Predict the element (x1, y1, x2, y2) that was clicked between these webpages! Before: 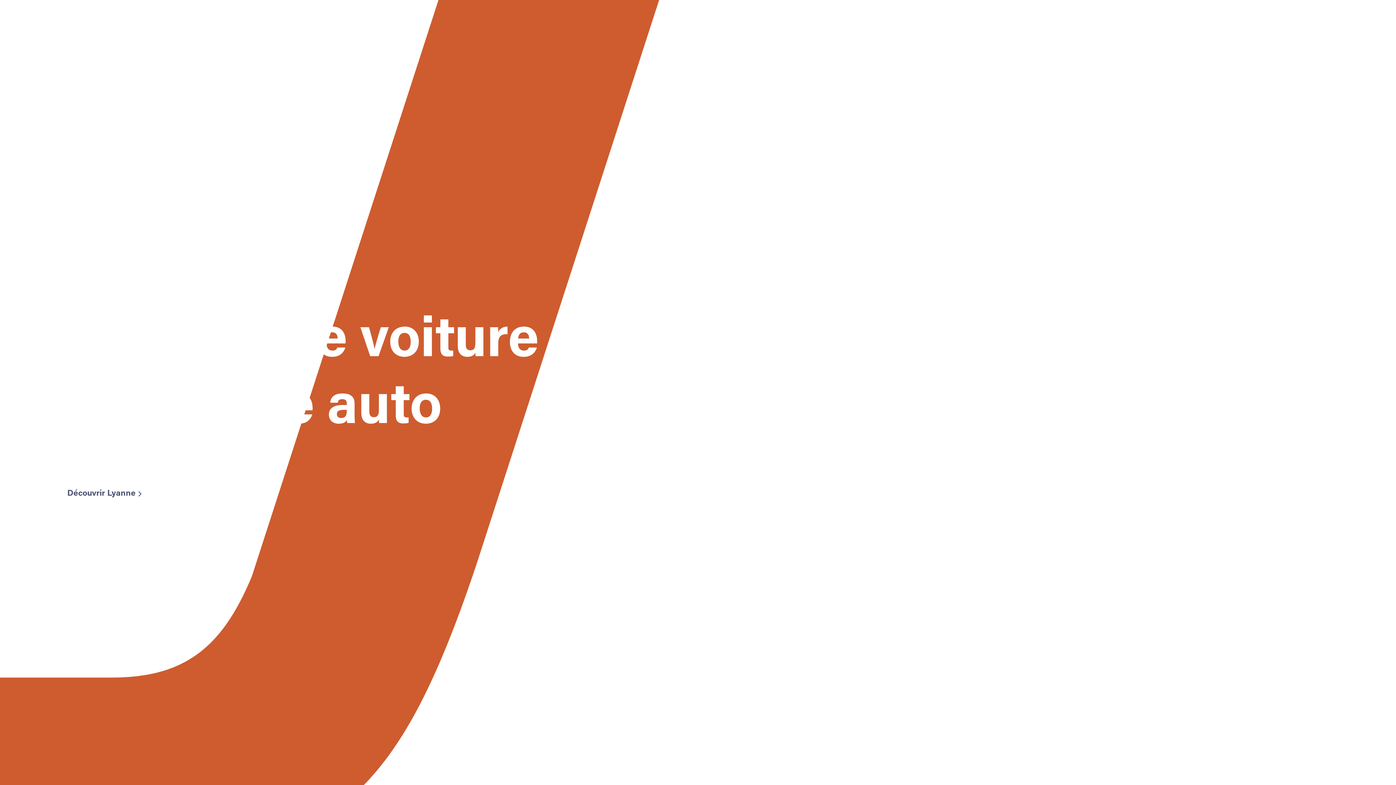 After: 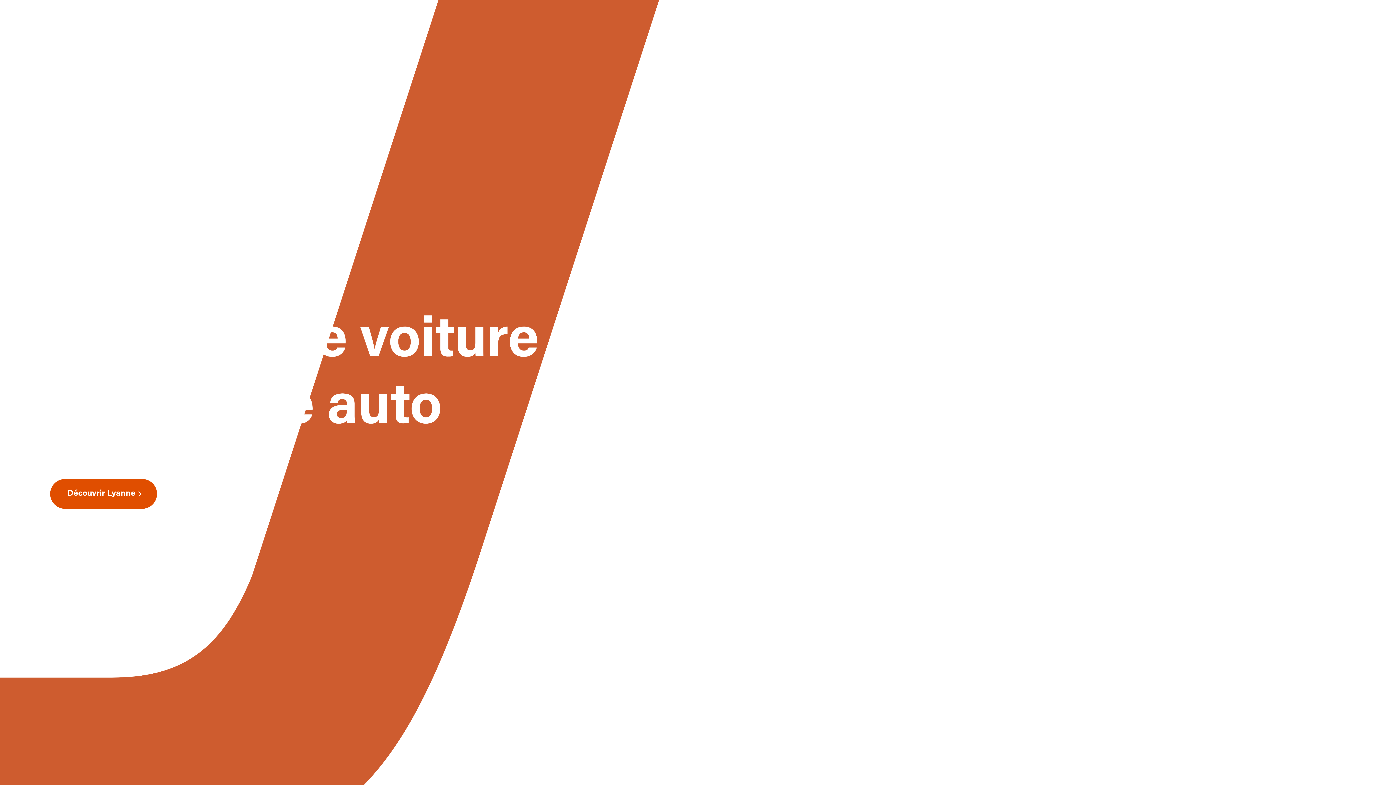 Action: label: Découvrir Lyanne bbox: (50, 479, 156, 509)